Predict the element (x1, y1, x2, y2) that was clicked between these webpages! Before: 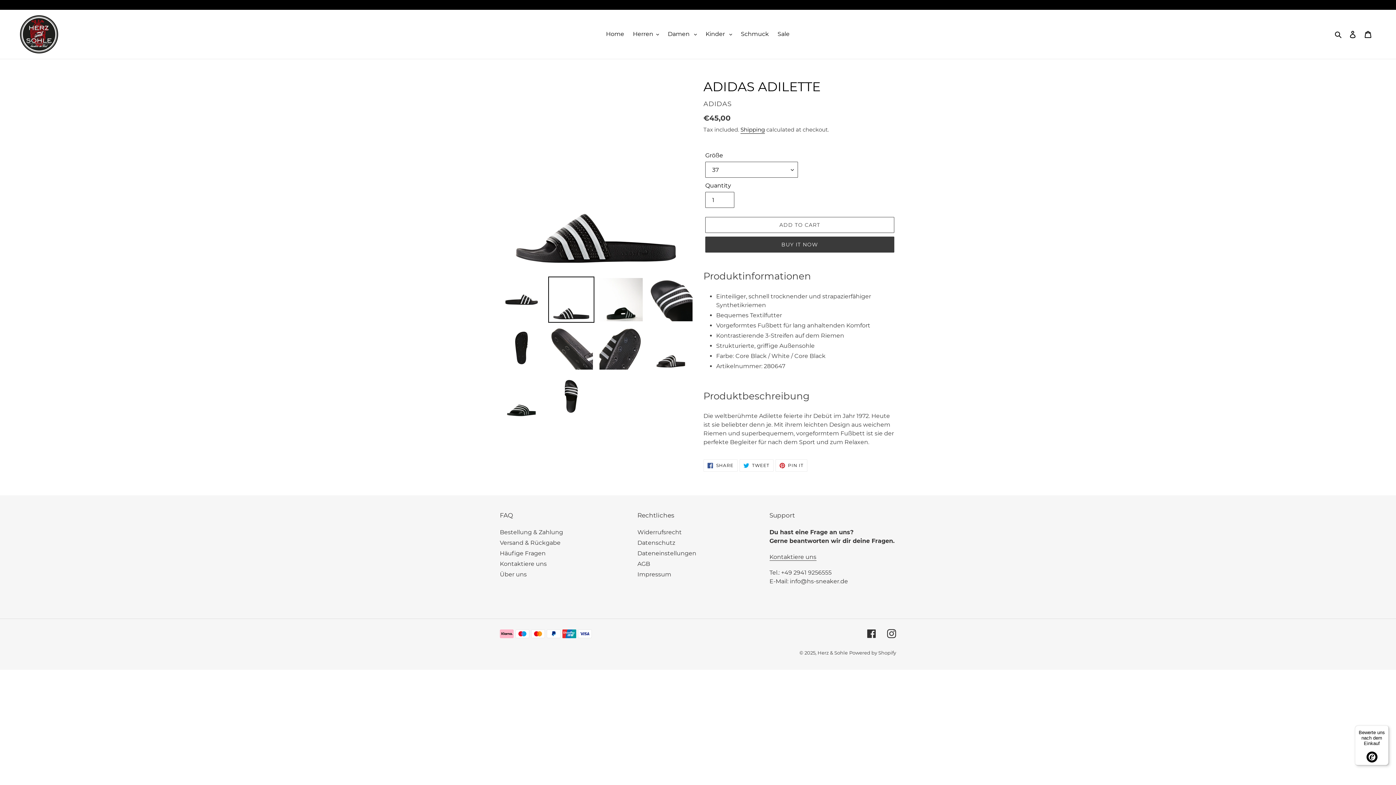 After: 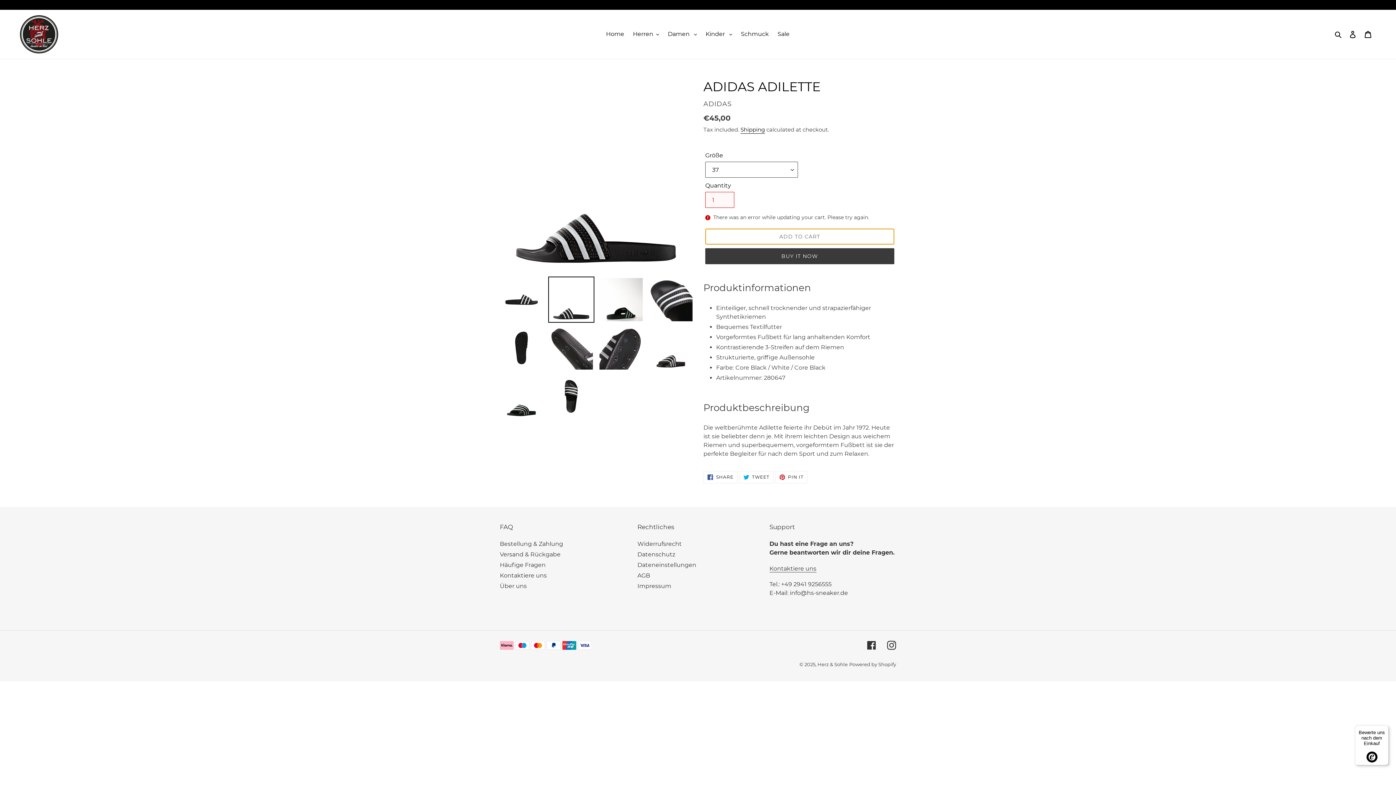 Action: label: Add to cart bbox: (705, 217, 894, 233)